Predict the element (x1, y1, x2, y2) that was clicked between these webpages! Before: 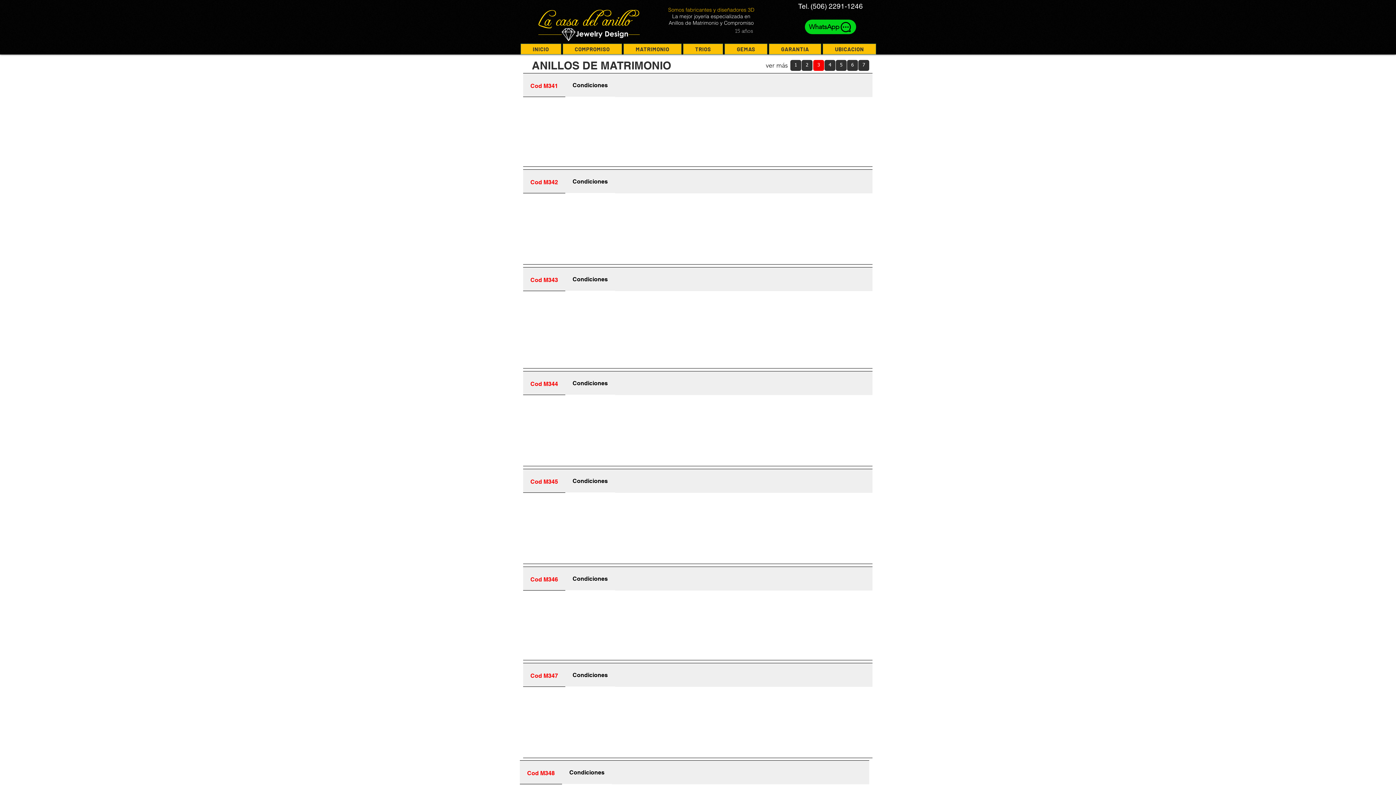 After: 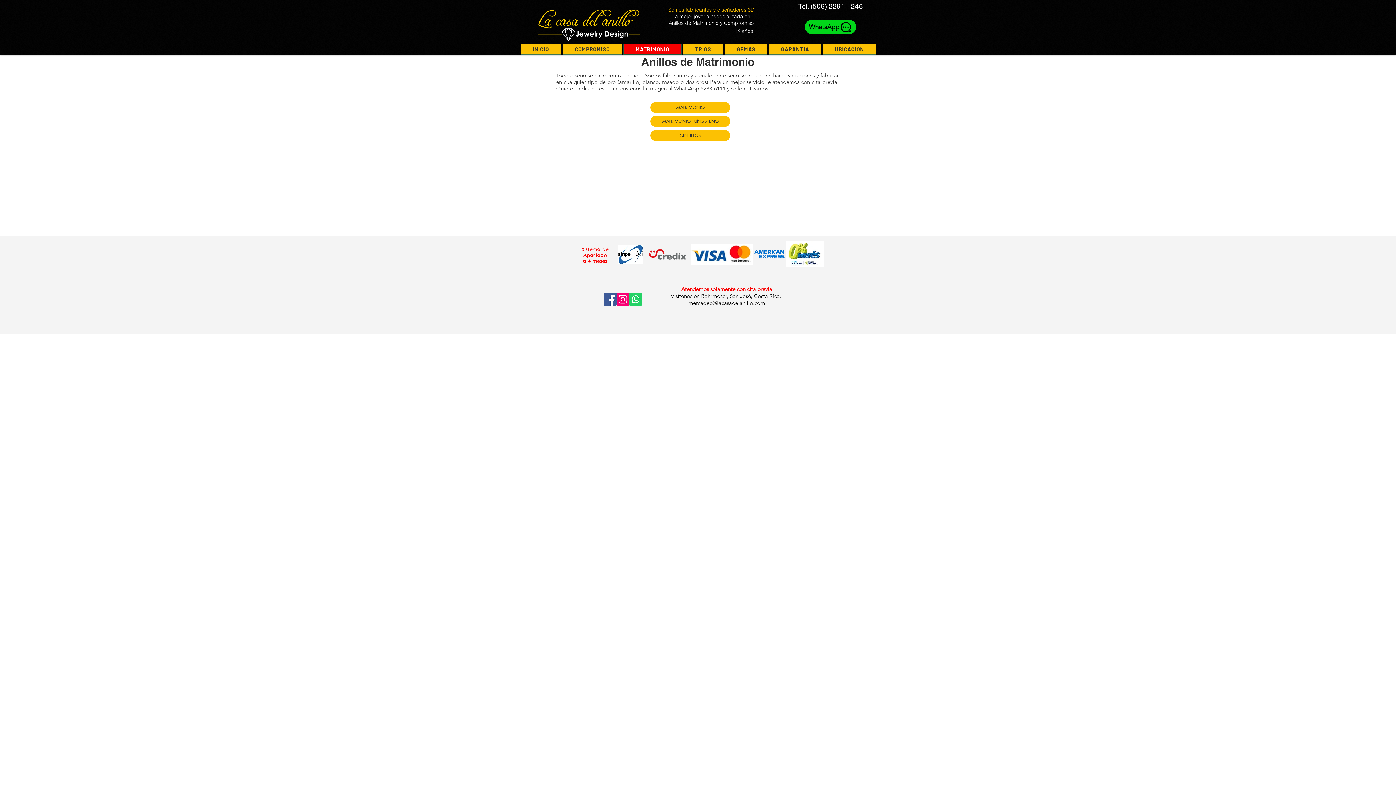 Action: bbox: (623, 43, 681, 54) label: MATRIMONIO